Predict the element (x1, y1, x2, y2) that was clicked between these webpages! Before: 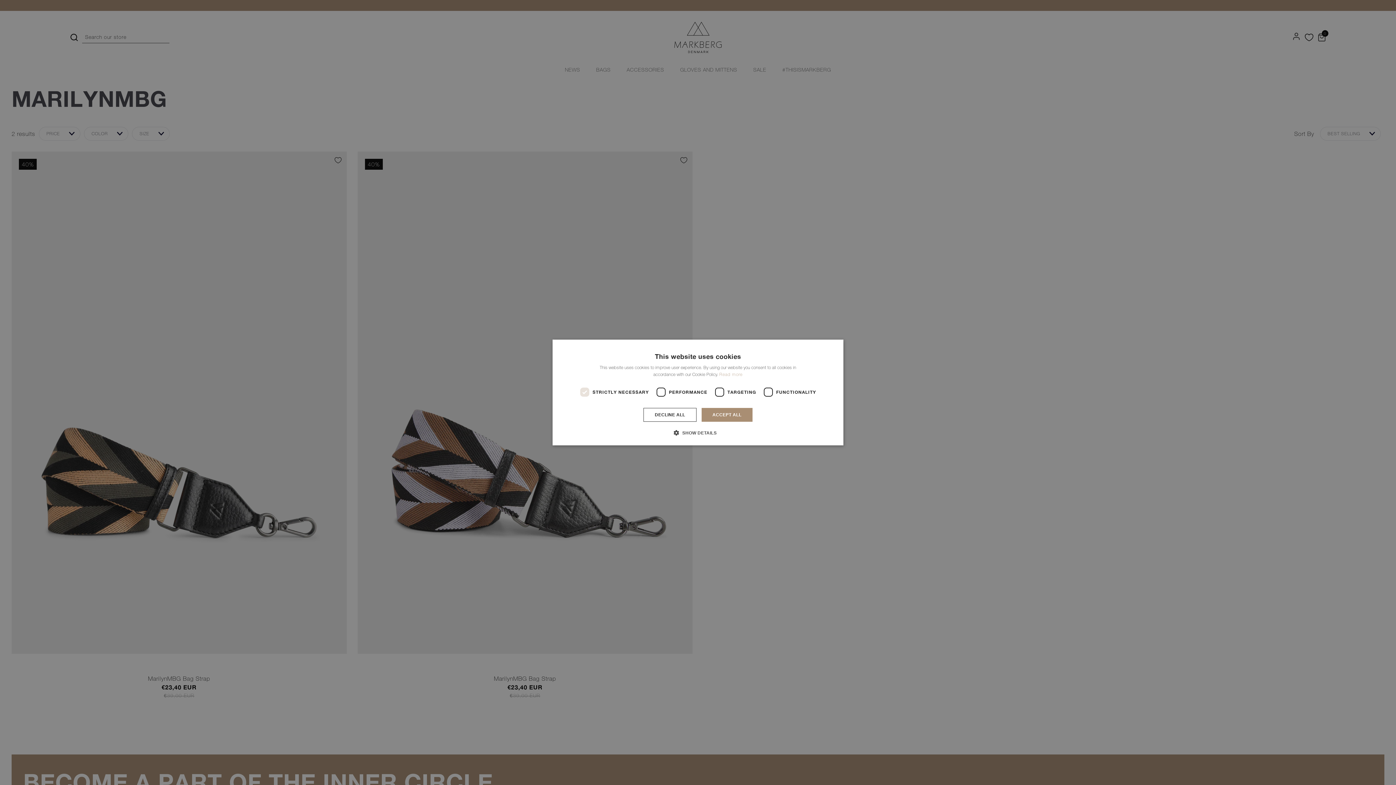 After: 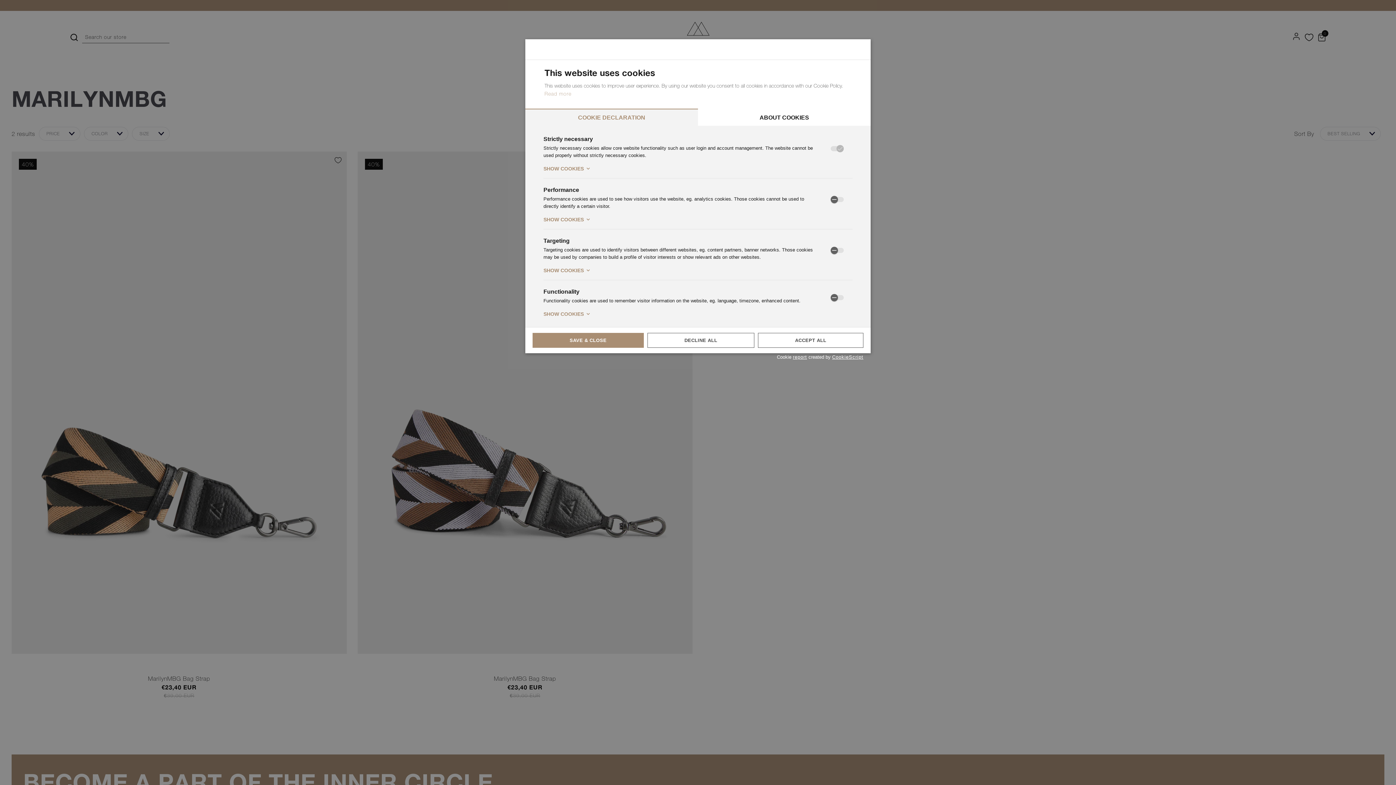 Action: bbox: (679, 429, 716, 436) label:  SHOW DETAILS